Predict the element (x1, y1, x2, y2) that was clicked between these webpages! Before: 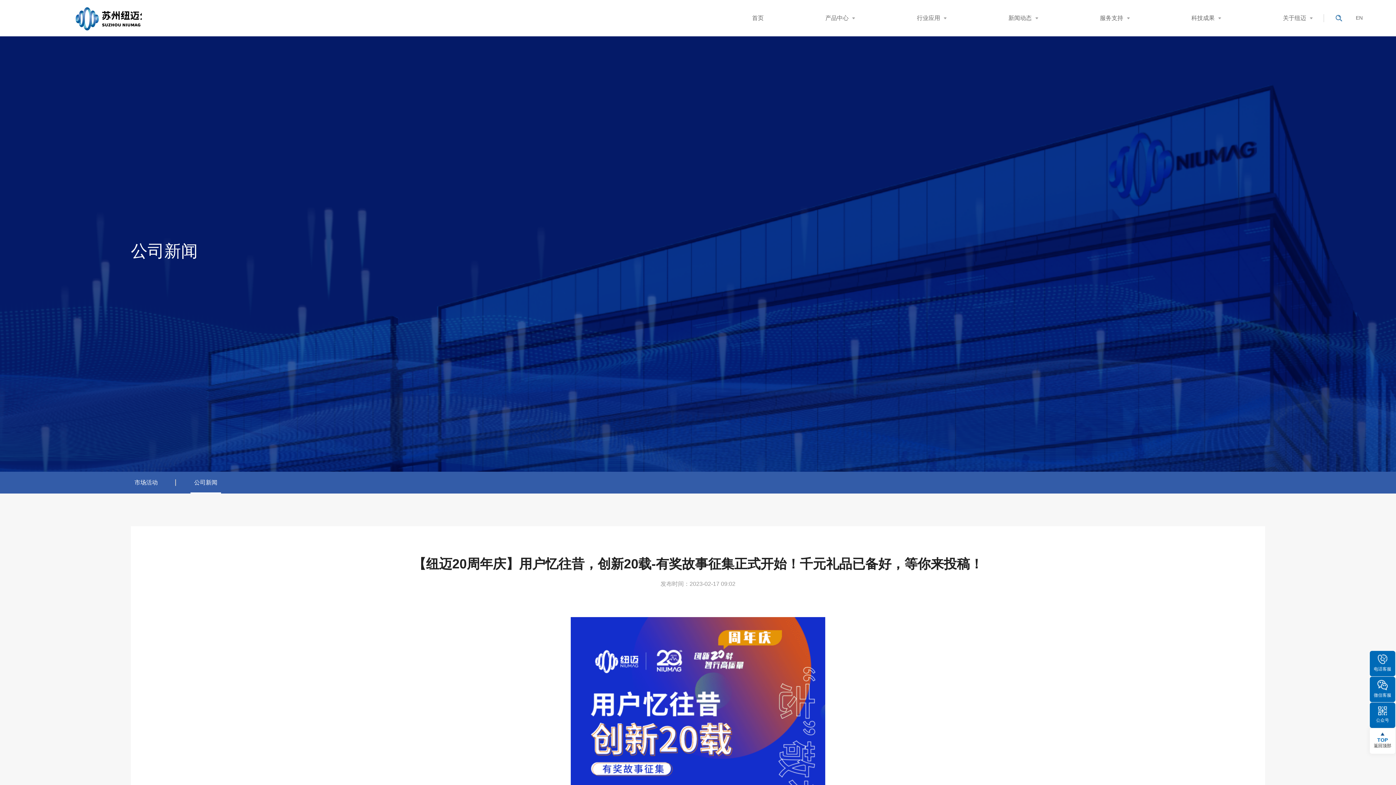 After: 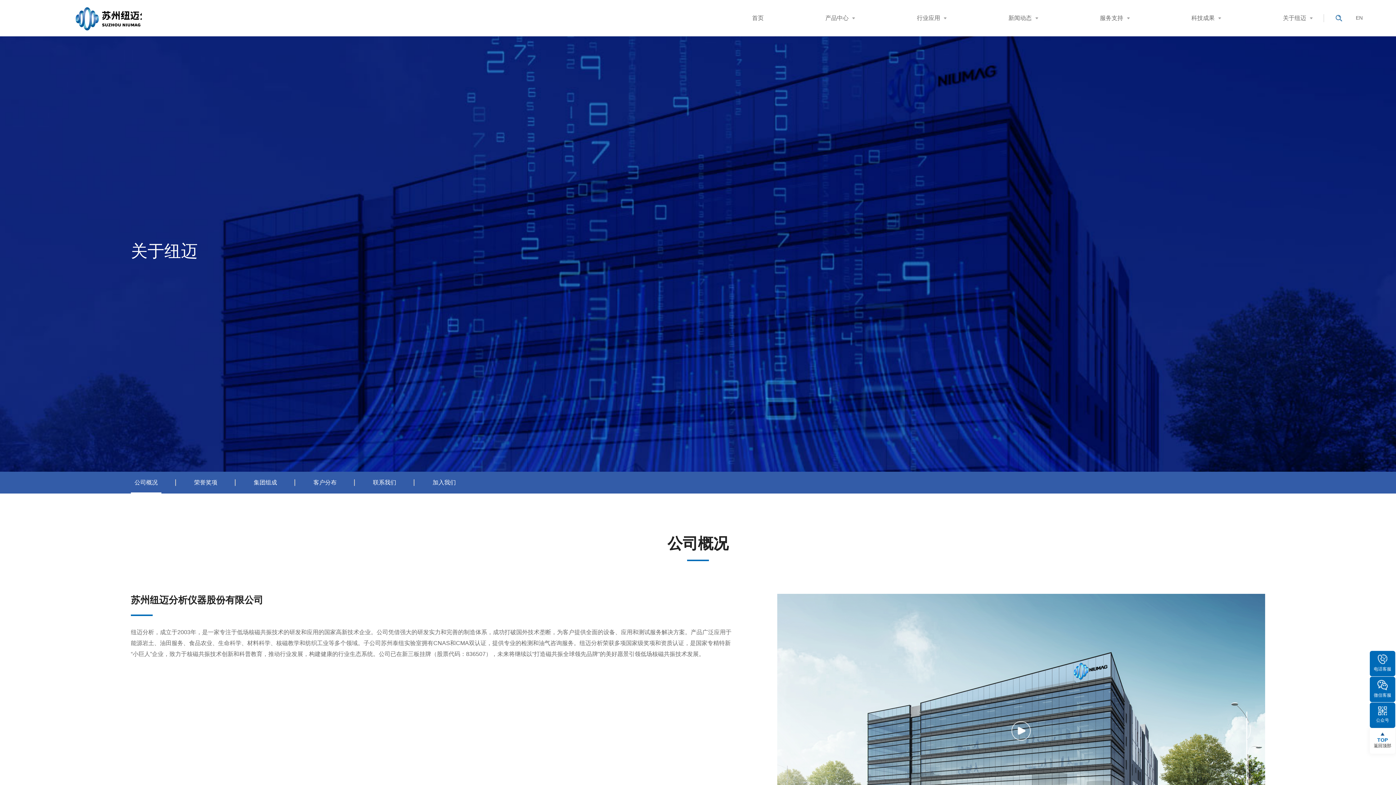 Action: label: 关于纽迈 bbox: (1283, 14, 1306, 21)